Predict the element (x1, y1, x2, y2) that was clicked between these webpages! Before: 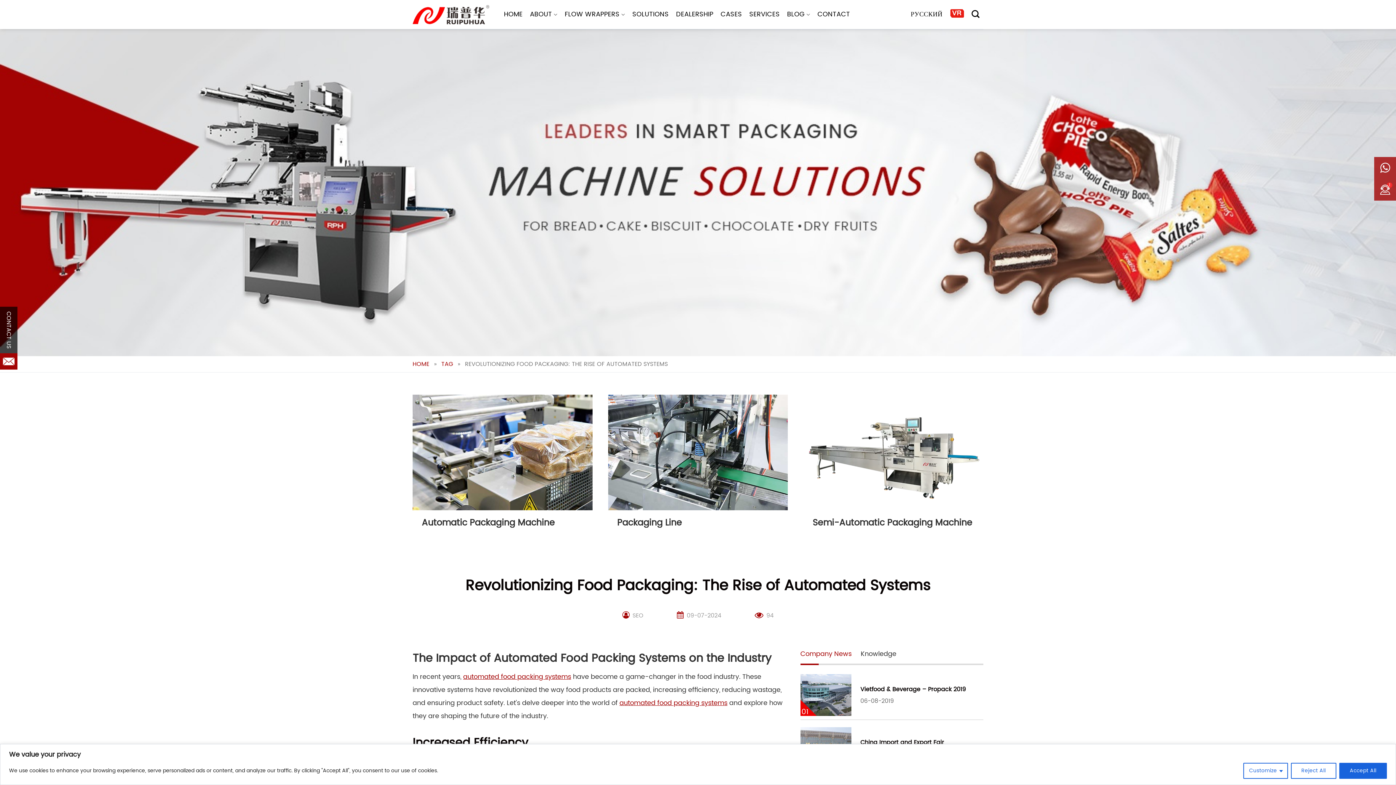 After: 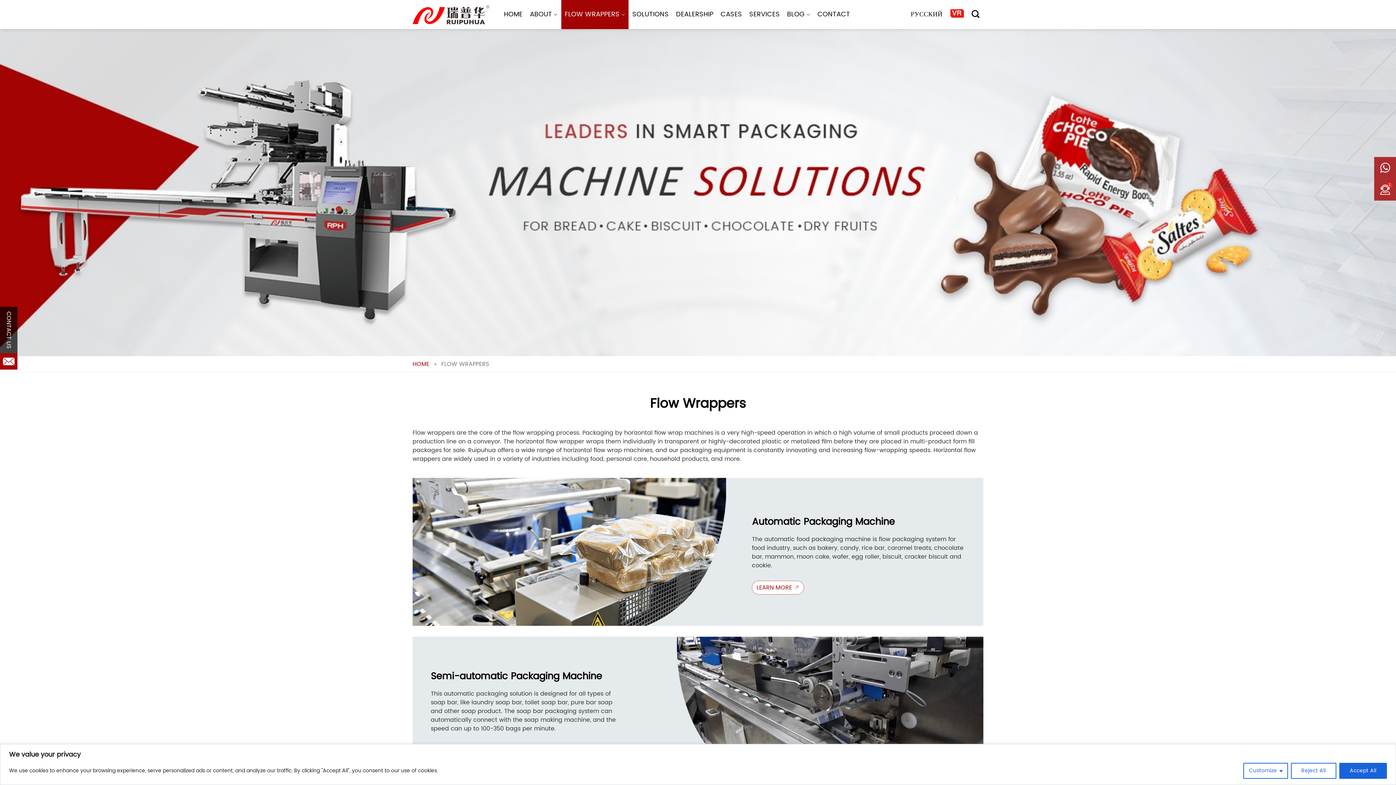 Action: label: FLOW WRAPPERS bbox: (561, 0, 628, 29)